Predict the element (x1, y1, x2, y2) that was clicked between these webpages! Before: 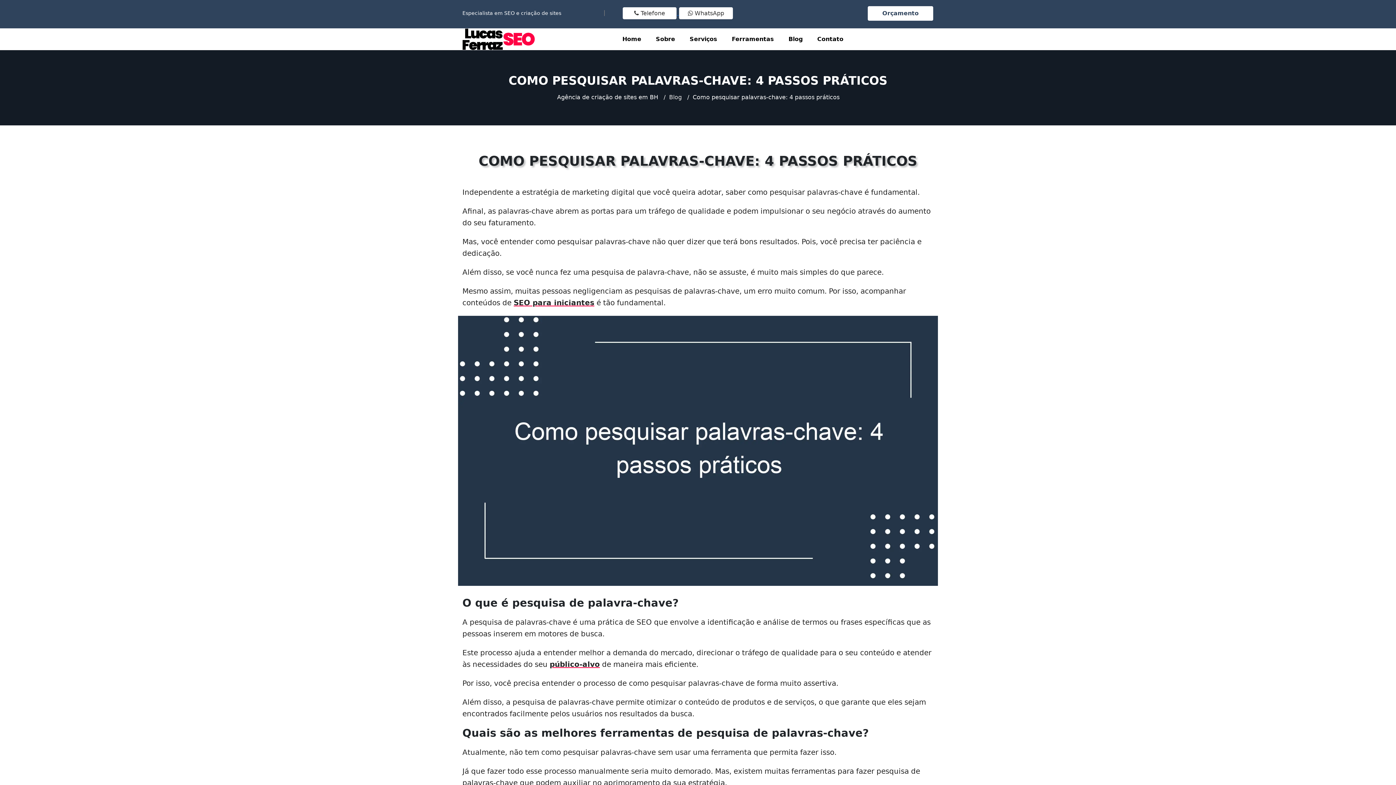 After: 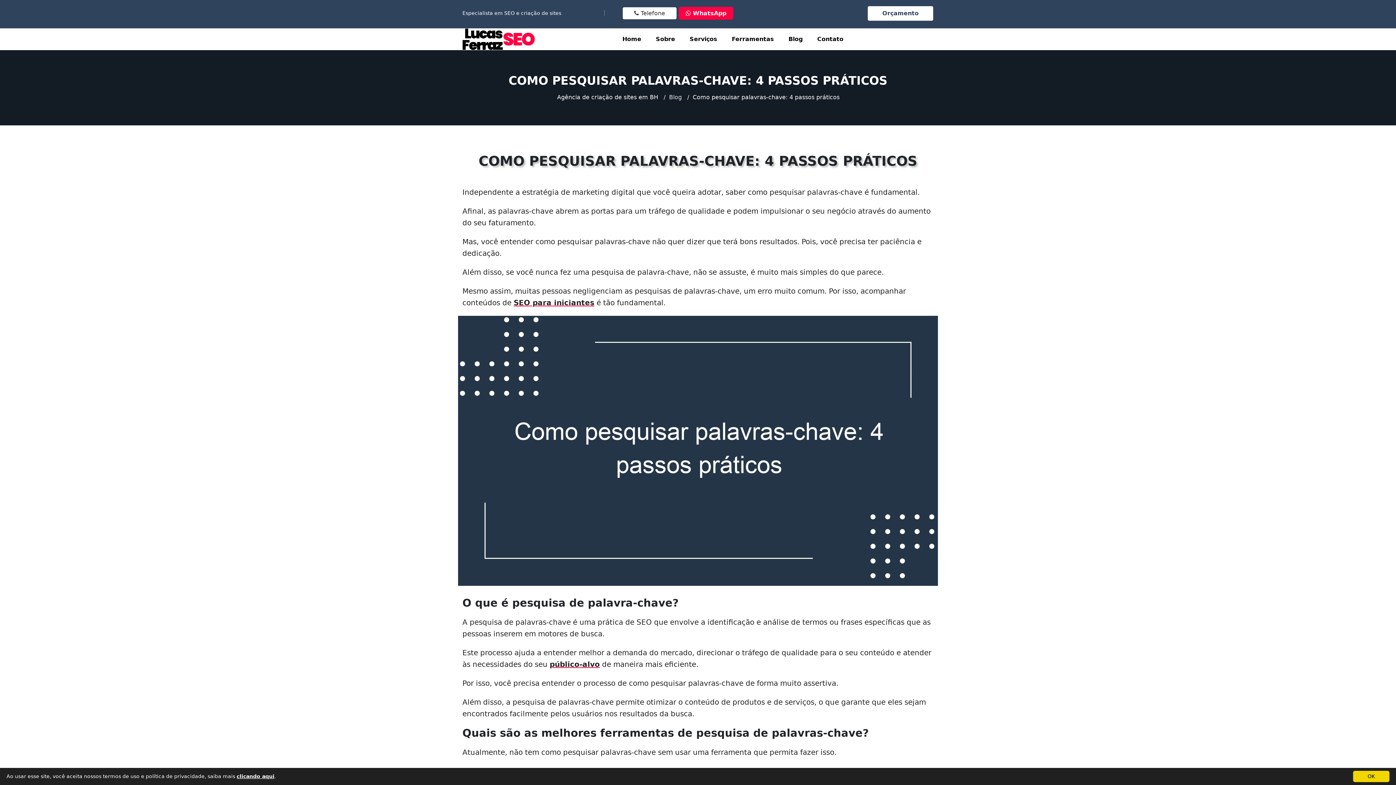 Action: bbox: (678, 9, 733, 16) label:  WhatsApp